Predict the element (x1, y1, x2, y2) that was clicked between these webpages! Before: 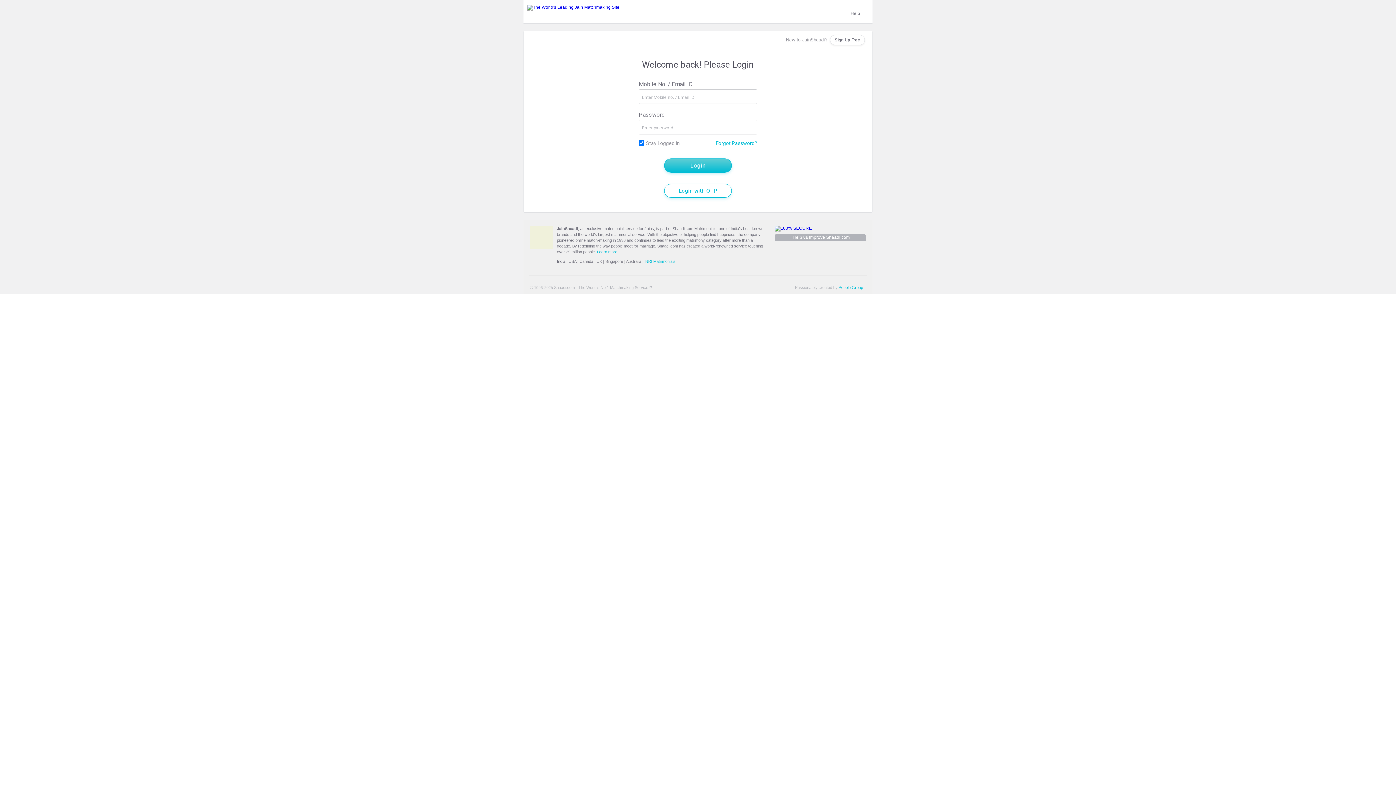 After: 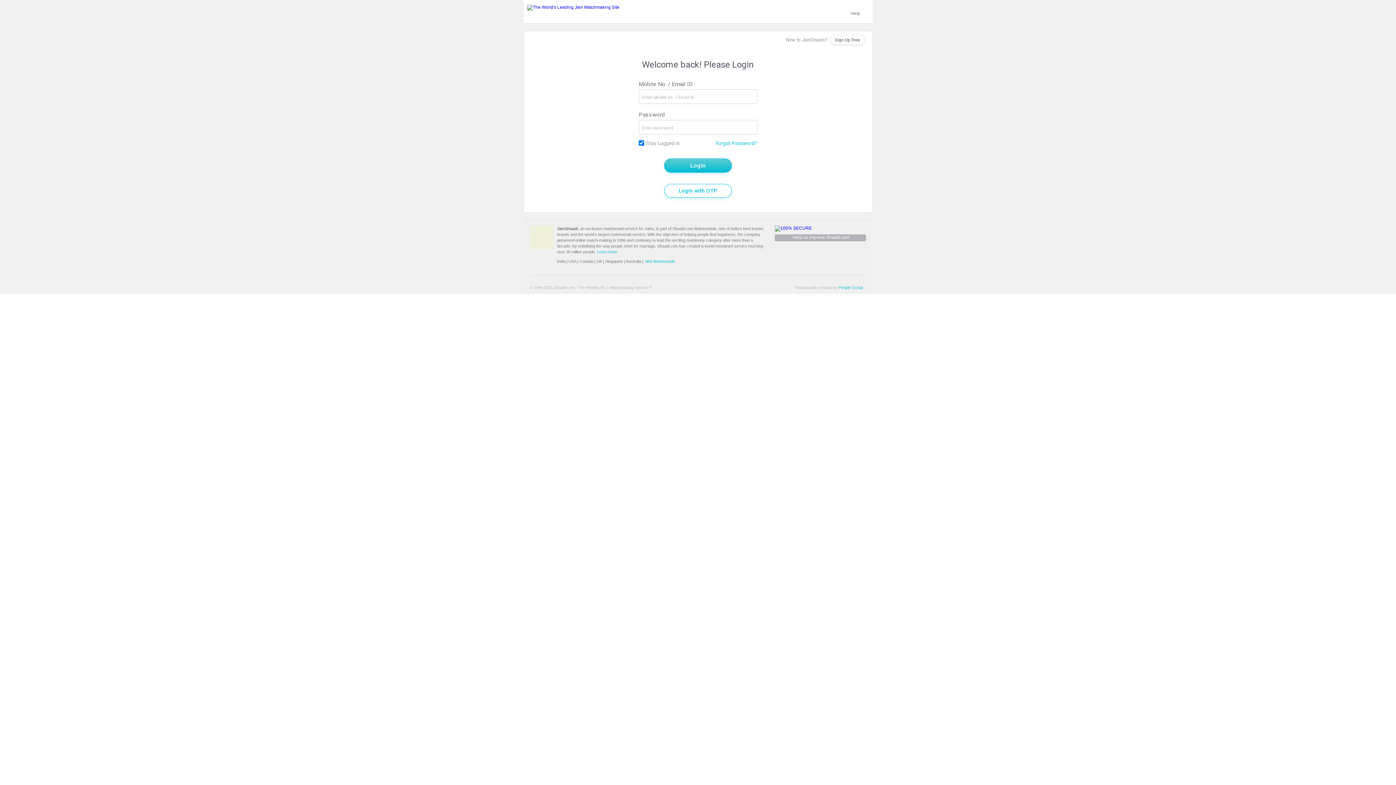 Action: bbox: (626, 259, 641, 263) label: Australia